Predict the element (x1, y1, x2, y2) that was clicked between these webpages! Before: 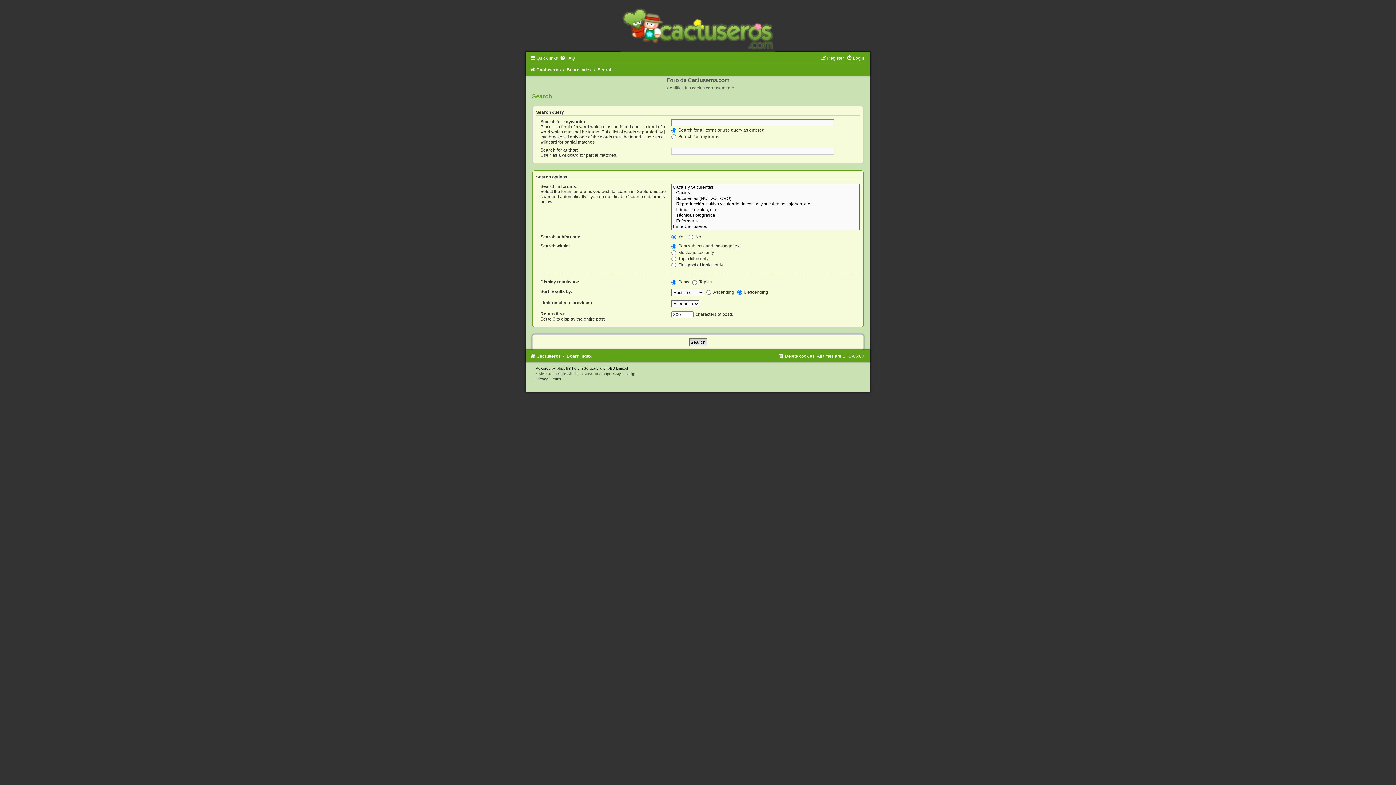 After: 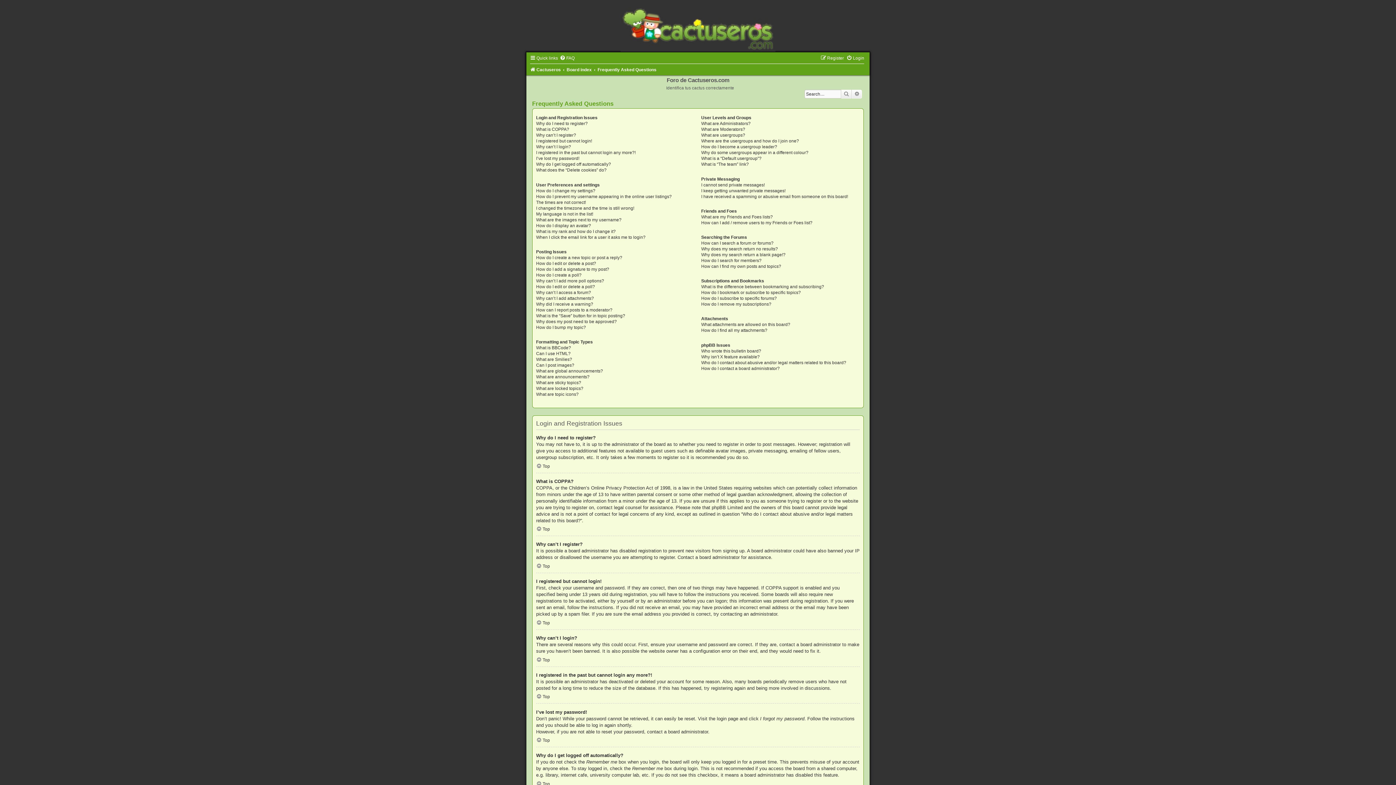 Action: bbox: (559, 55, 574, 60) label: FAQ